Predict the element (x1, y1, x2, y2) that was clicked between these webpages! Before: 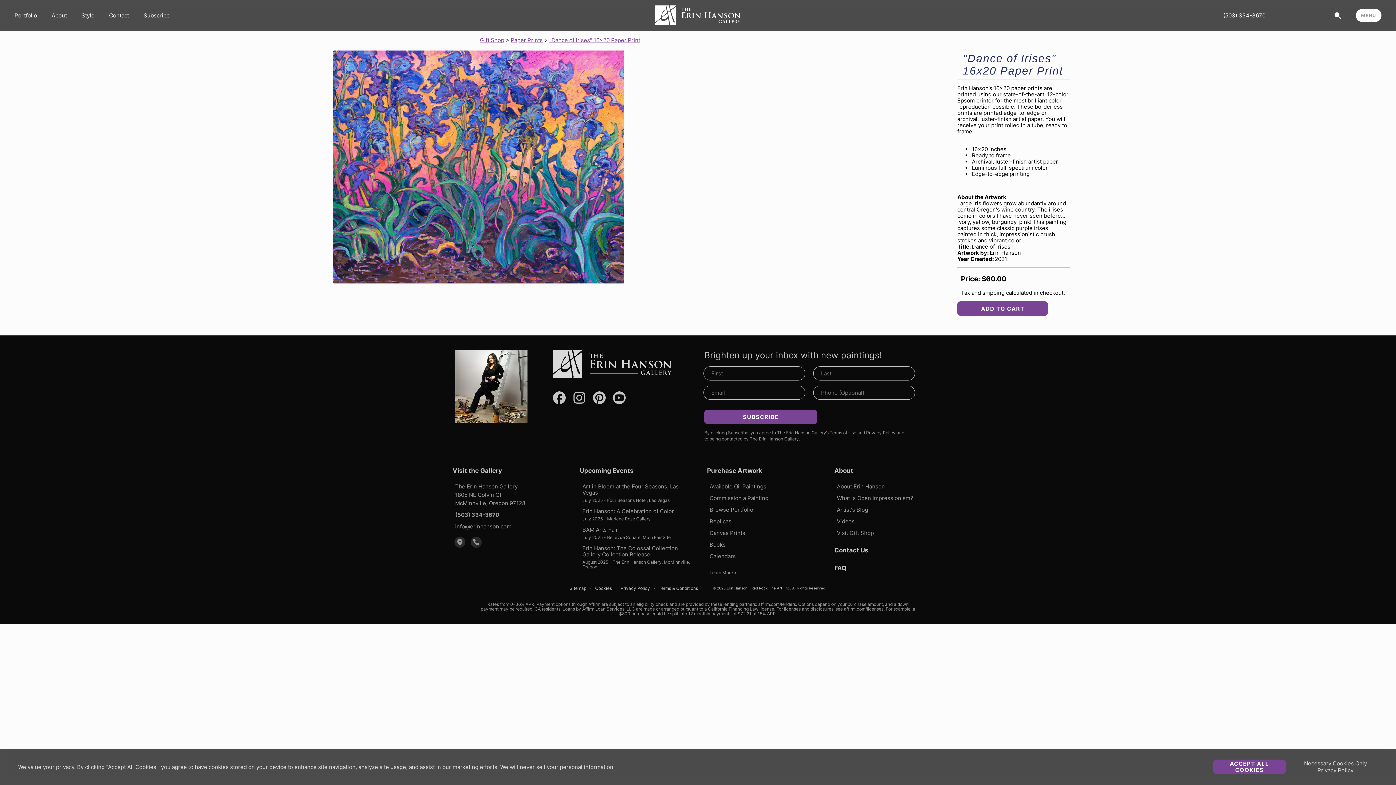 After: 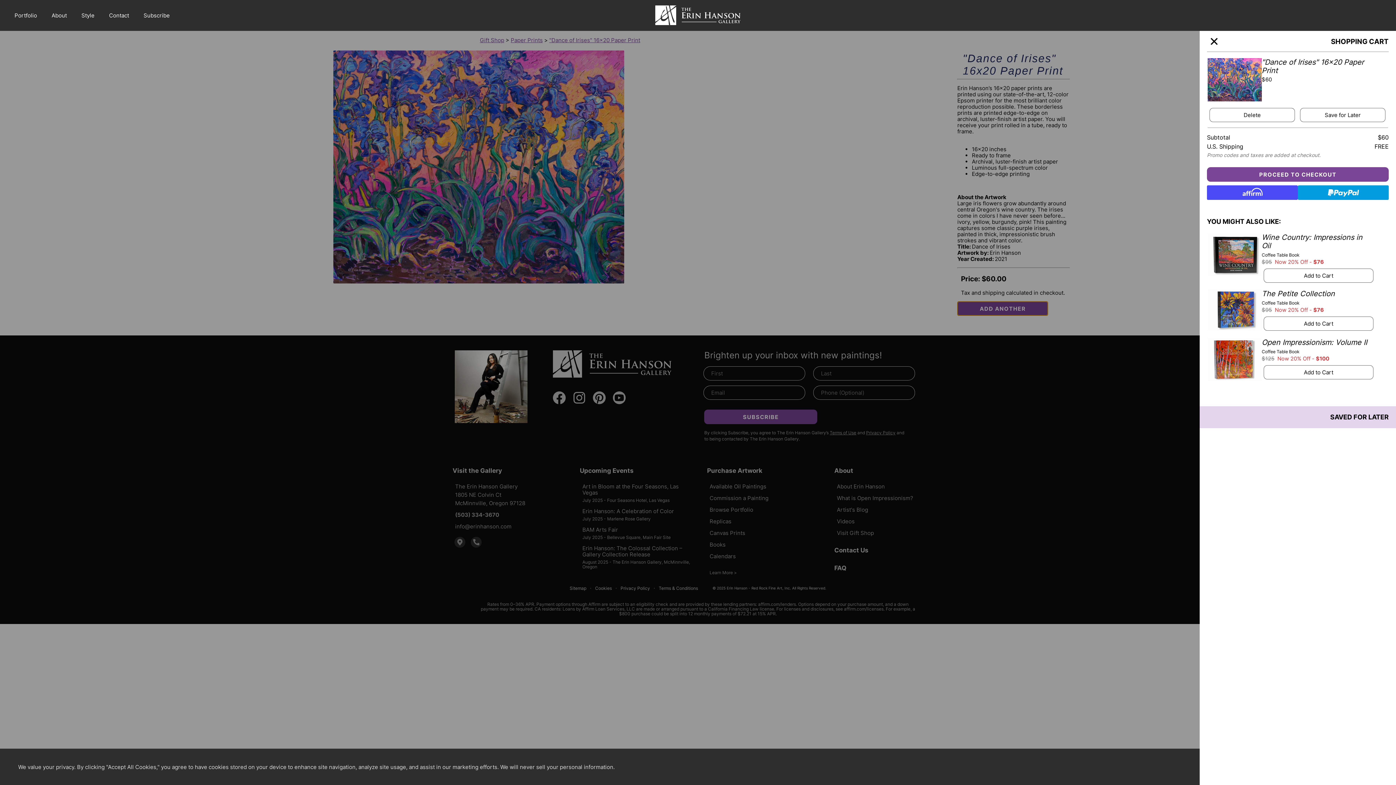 Action: bbox: (957, 301, 1048, 316) label: ADD TO CART